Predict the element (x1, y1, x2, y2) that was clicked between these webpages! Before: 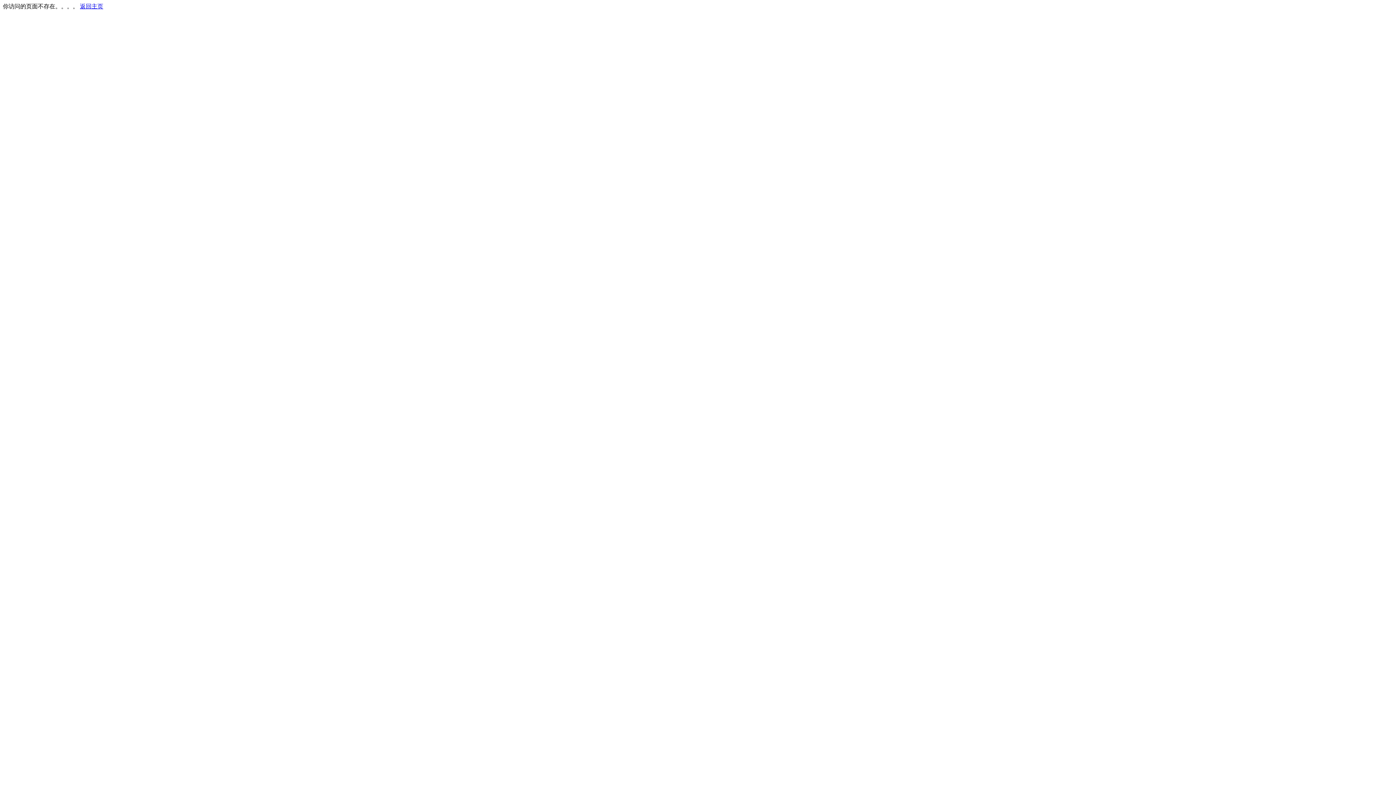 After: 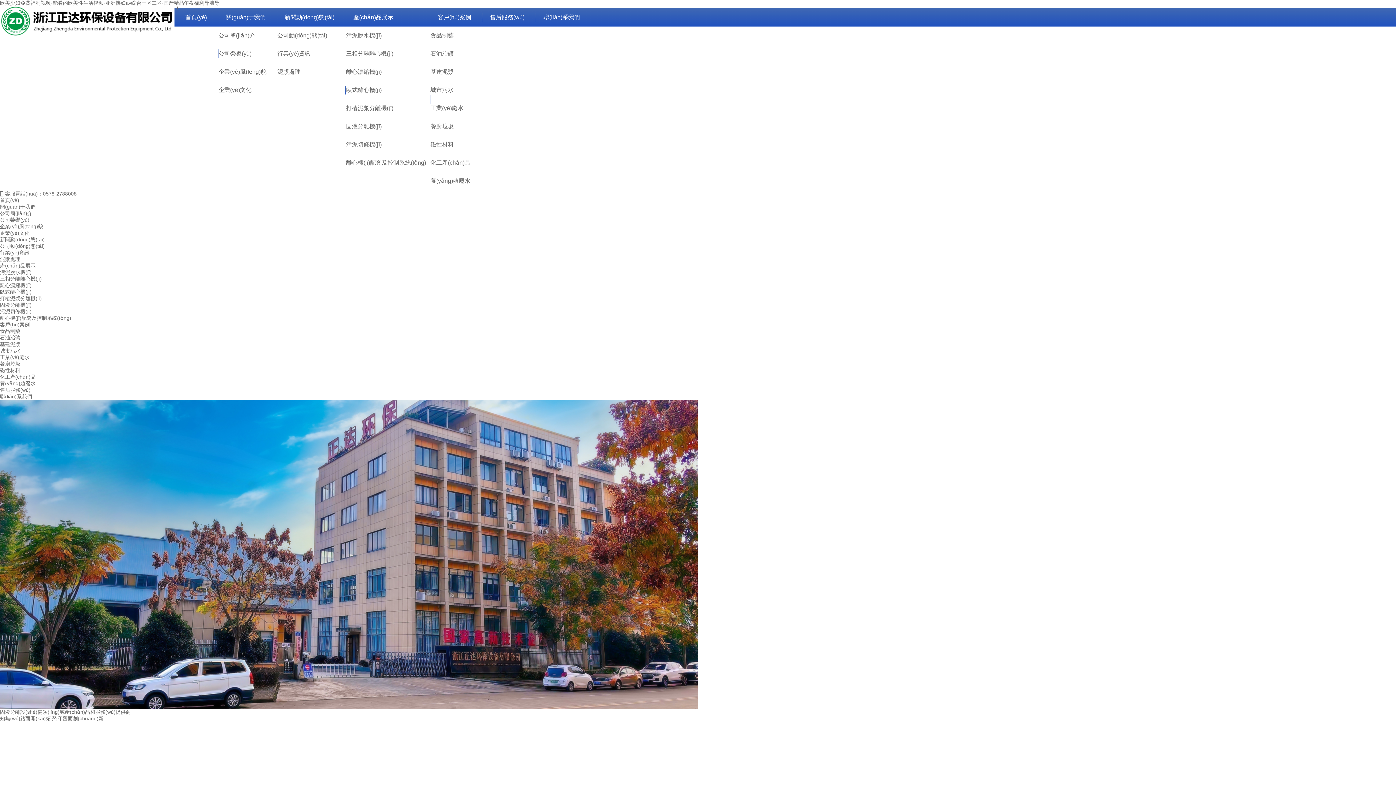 Action: label: 返回主页 bbox: (80, 3, 103, 9)